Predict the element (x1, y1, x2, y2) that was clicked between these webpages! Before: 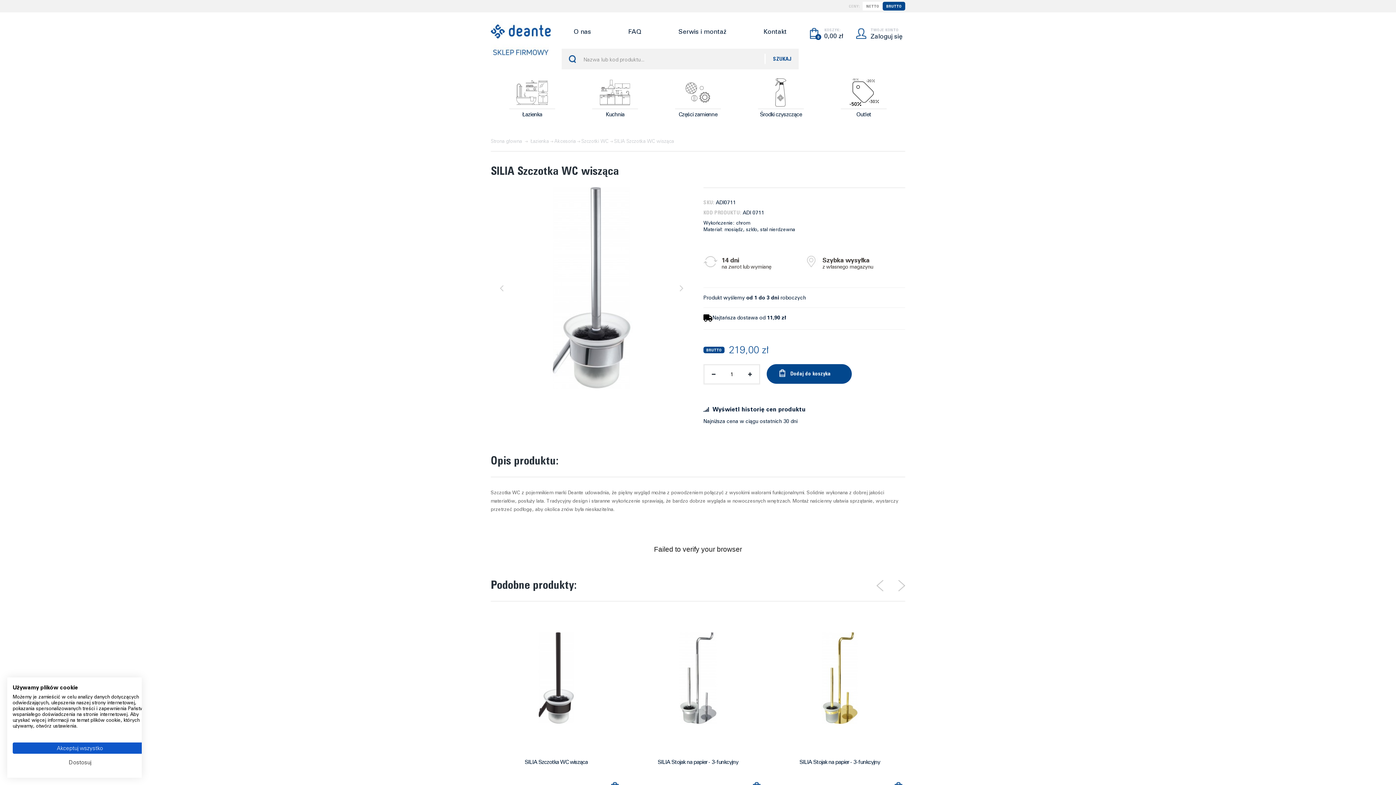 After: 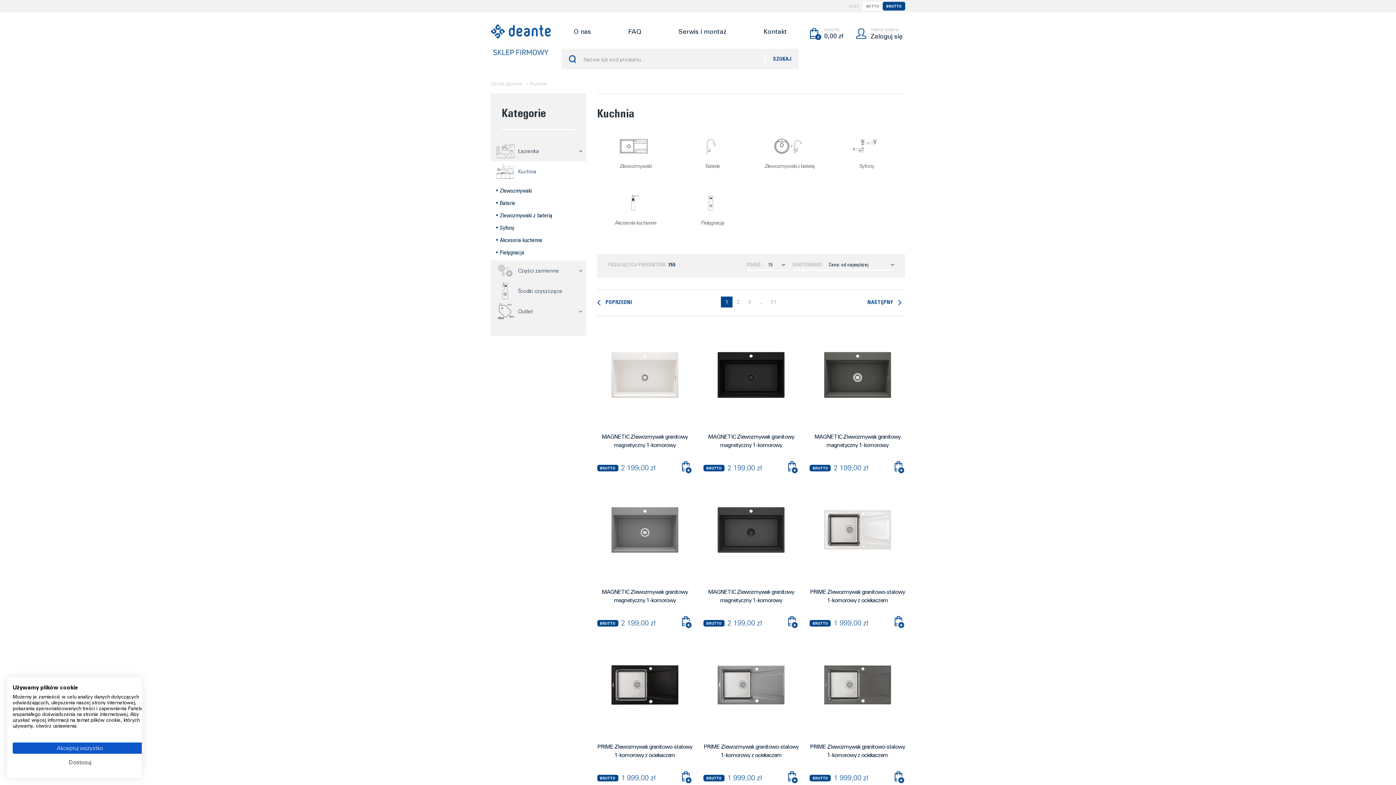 Action: label: Kuchnia bbox: (592, 76, 638, 119)